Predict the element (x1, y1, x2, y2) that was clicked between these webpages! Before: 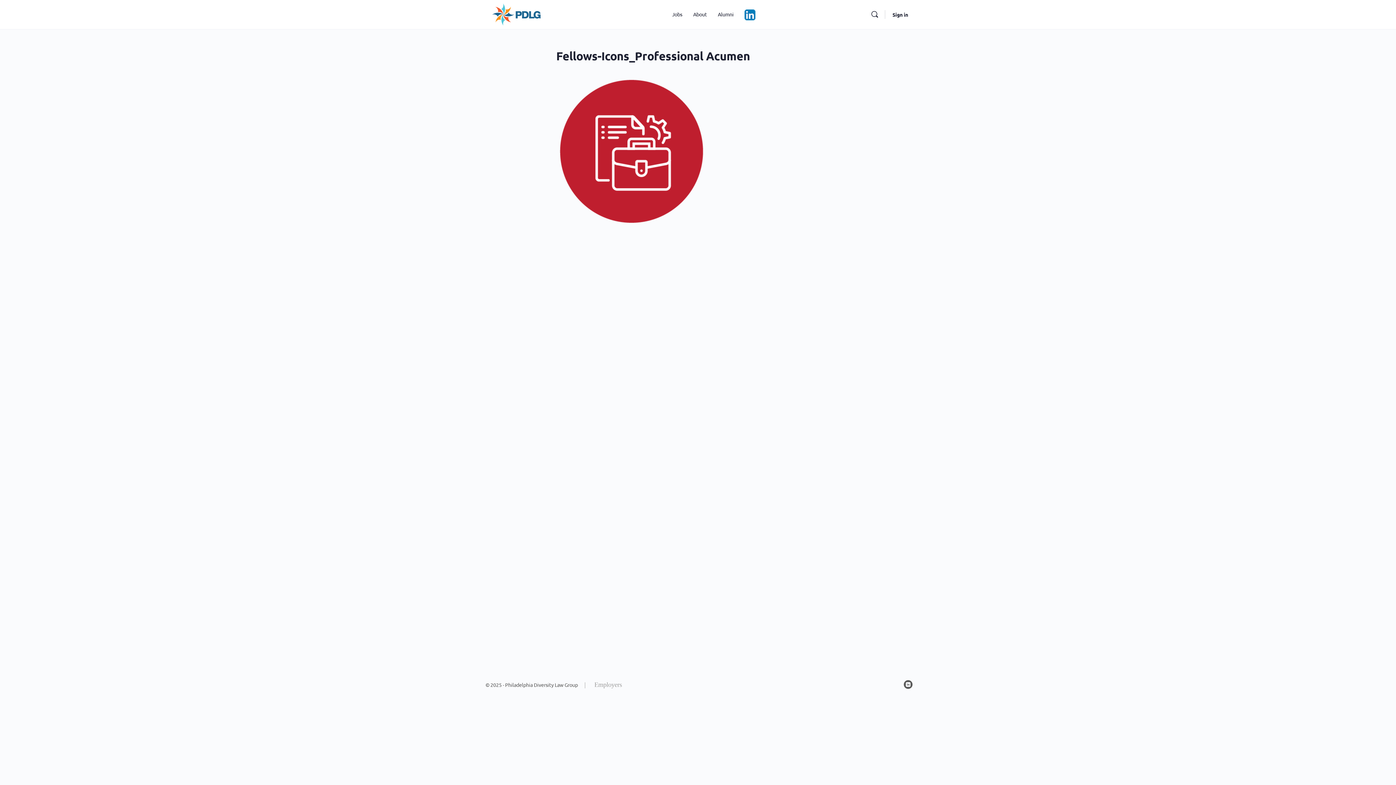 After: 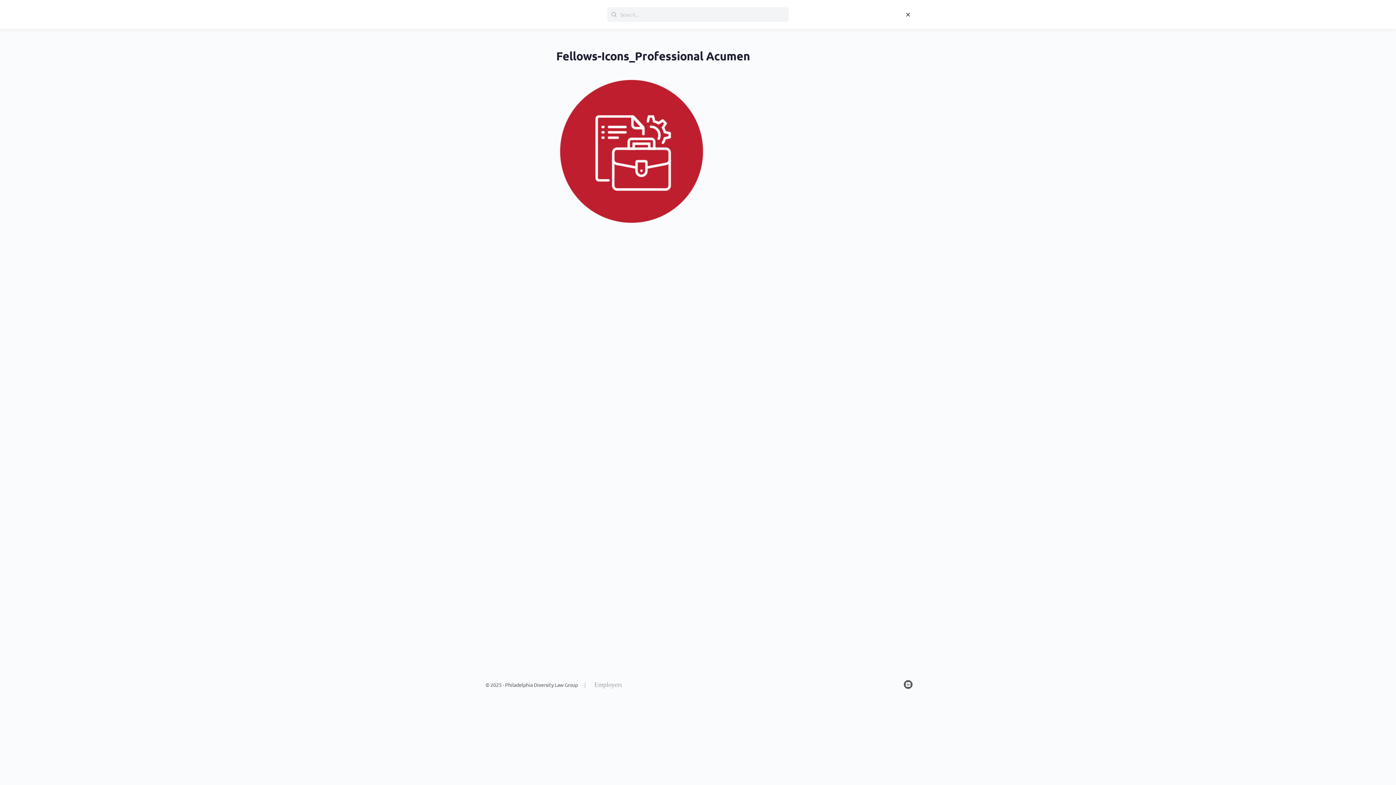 Action: bbox: (867, 10, 882, 18)